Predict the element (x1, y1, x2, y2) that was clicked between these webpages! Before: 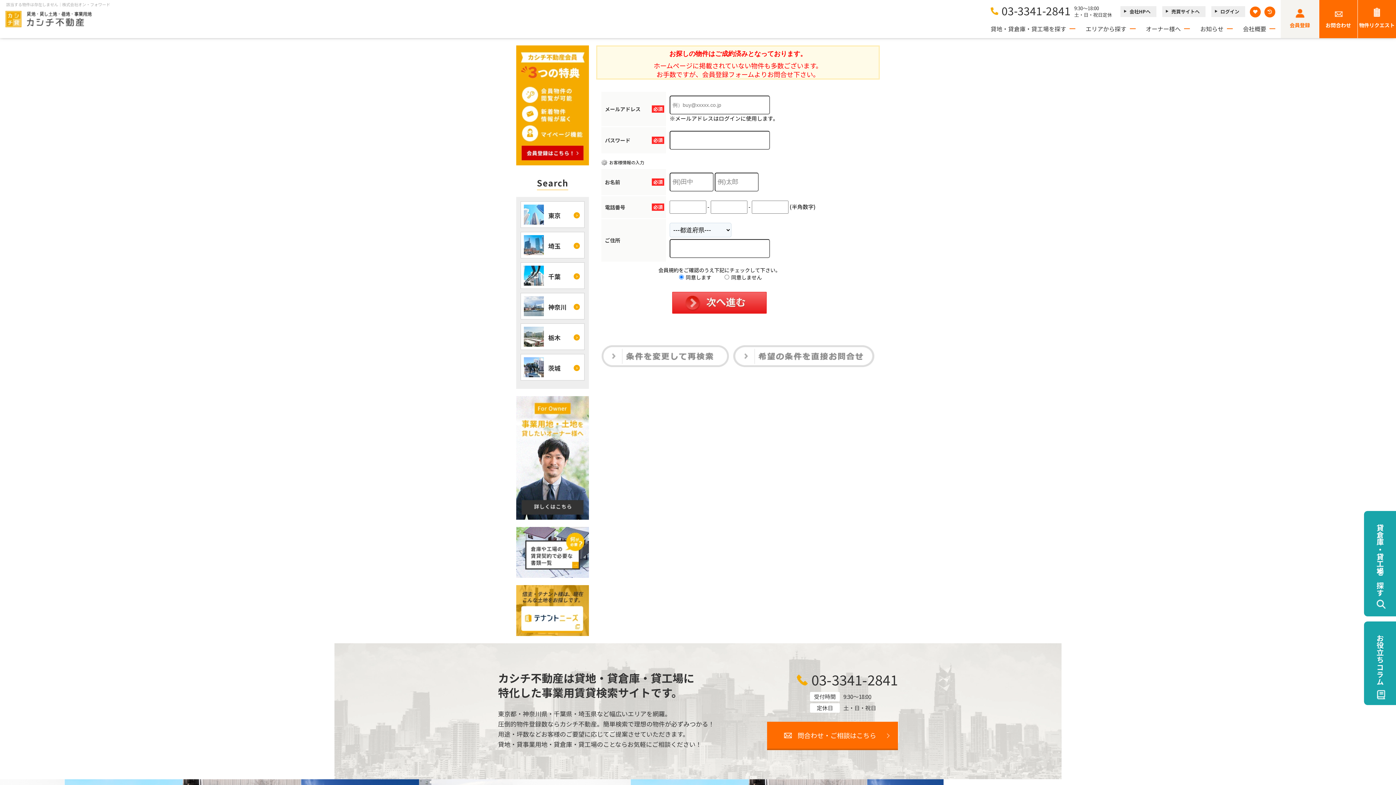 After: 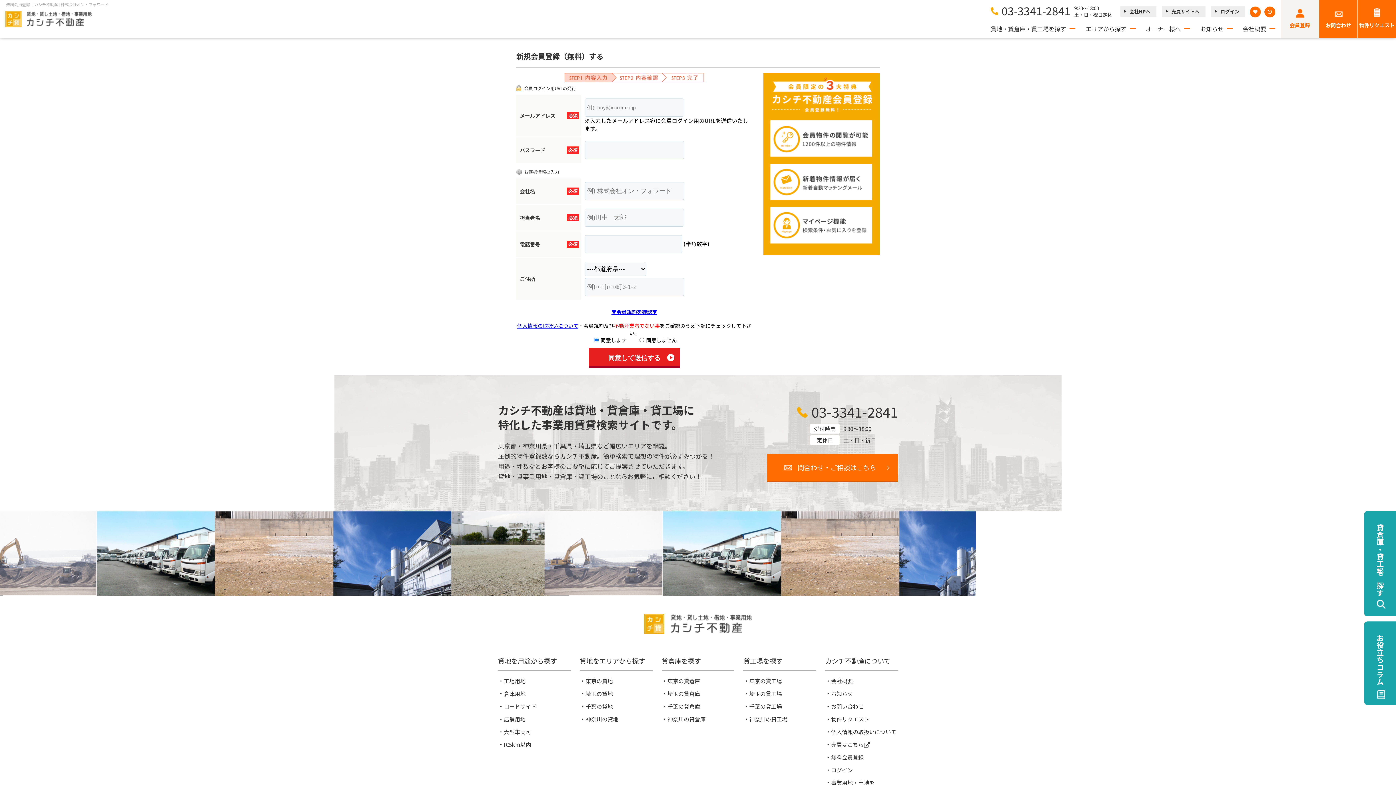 Action: bbox: (1281, 0, 1319, 38) label: 会員登録